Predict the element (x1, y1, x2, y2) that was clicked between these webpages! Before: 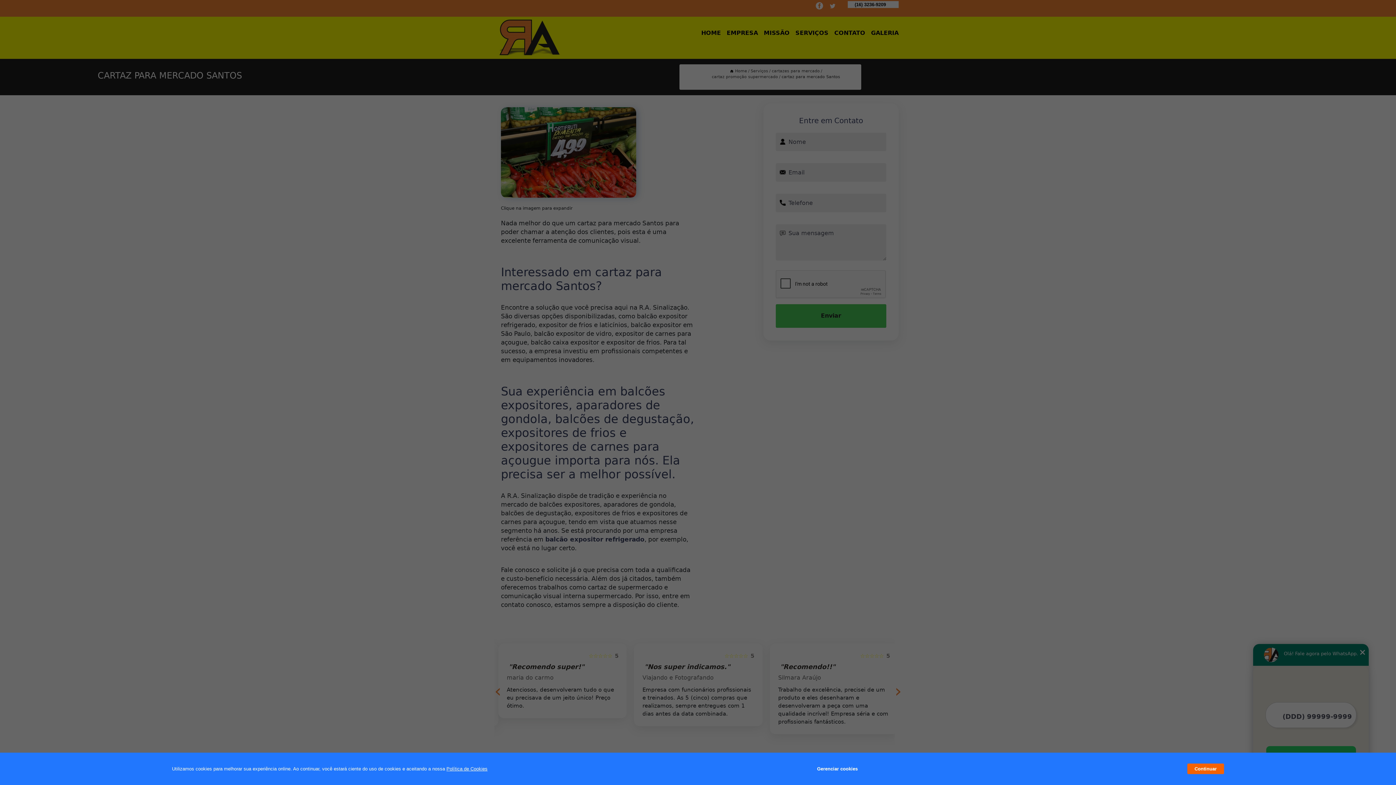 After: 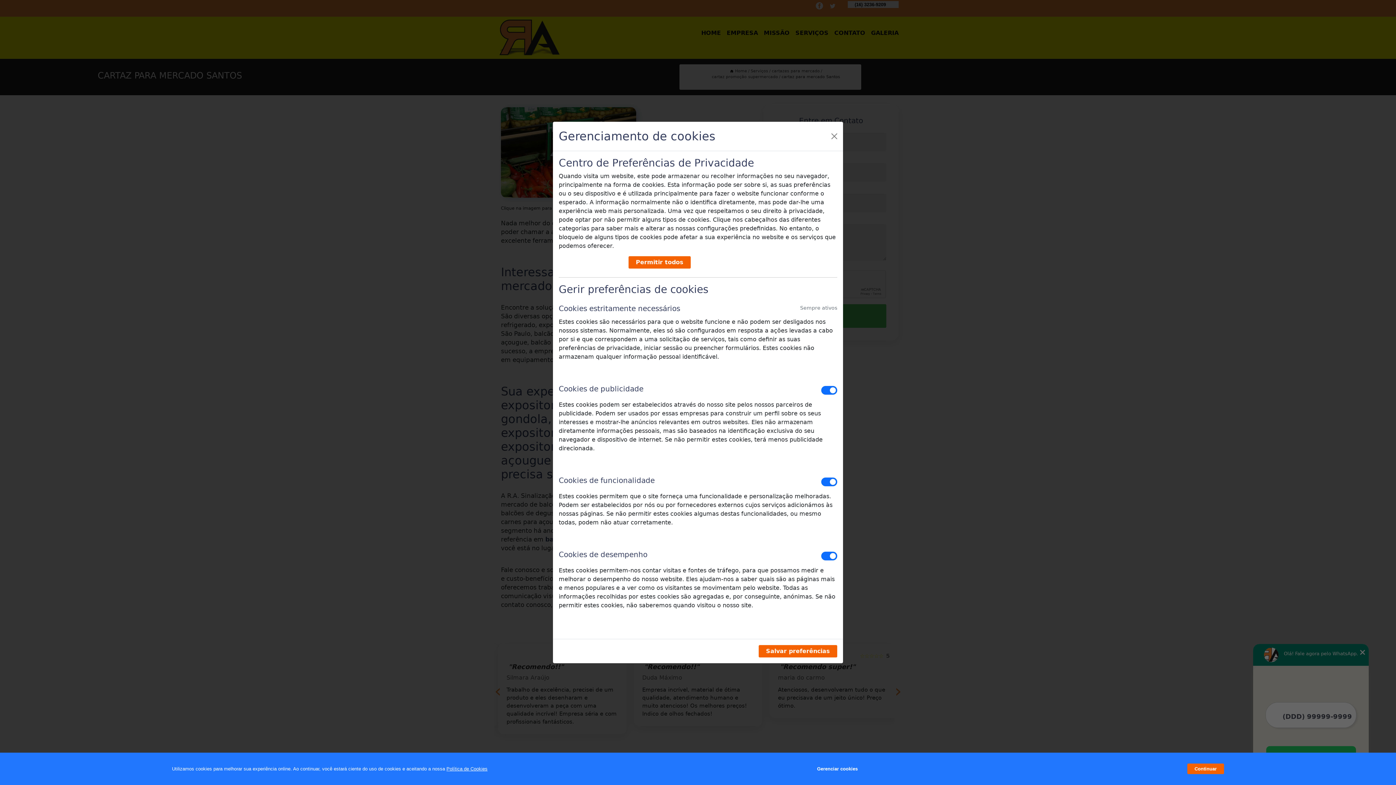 Action: bbox: (817, 762, 857, 776) label: Gerenciar cookies